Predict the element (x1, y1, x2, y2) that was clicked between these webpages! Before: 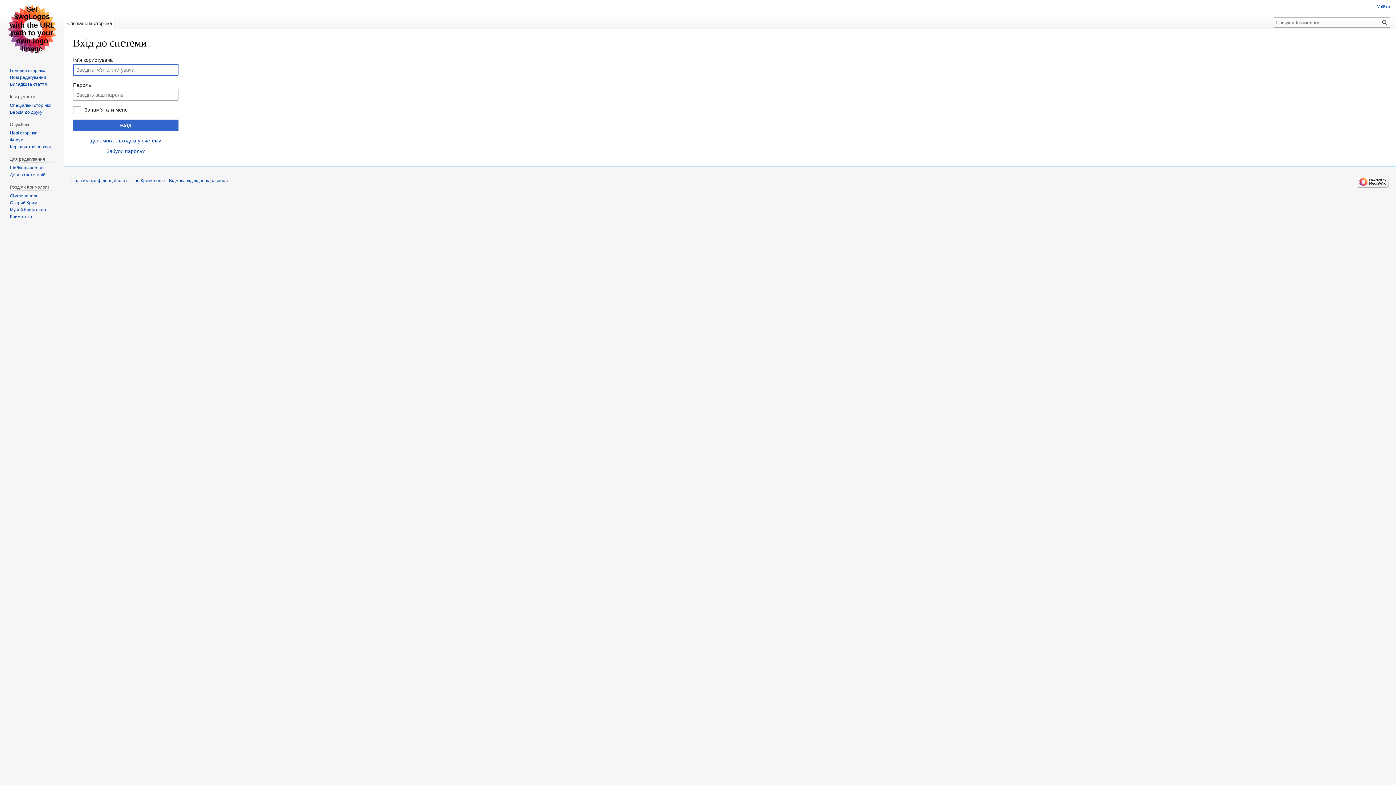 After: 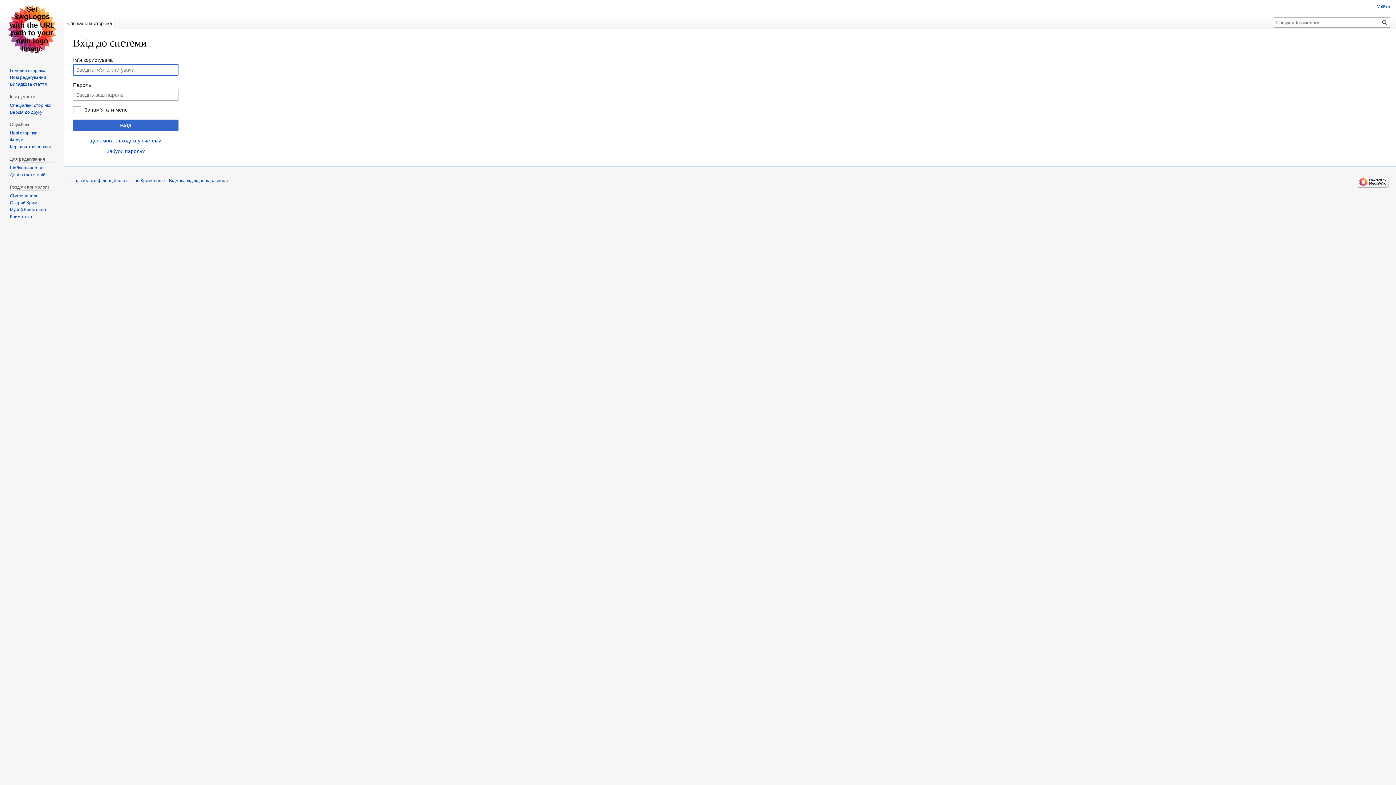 Action: label: Увійти bbox: (1377, 4, 1390, 9)